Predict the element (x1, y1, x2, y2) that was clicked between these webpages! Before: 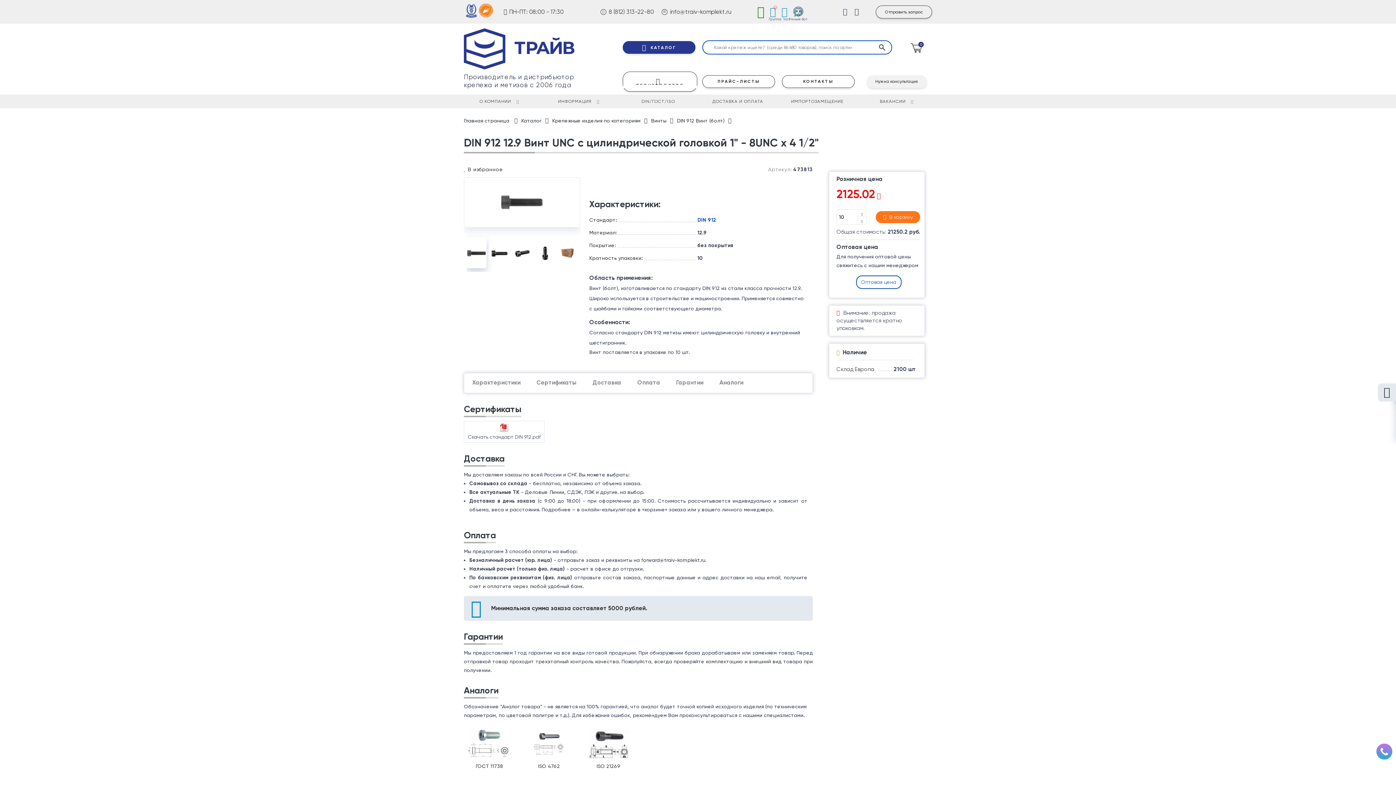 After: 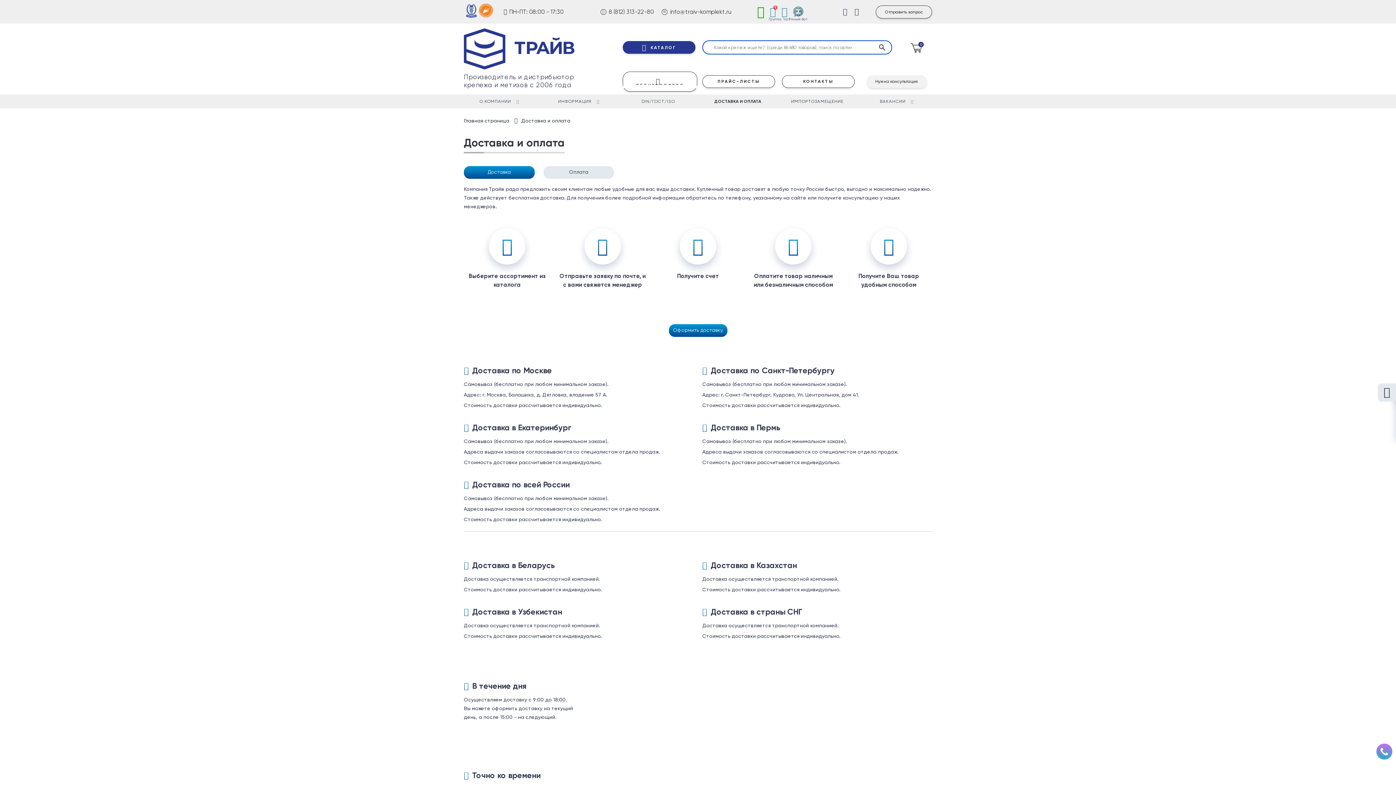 Action: bbox: (702, 94, 773, 108) label: ДОСТАВКА И ОПЛАТА